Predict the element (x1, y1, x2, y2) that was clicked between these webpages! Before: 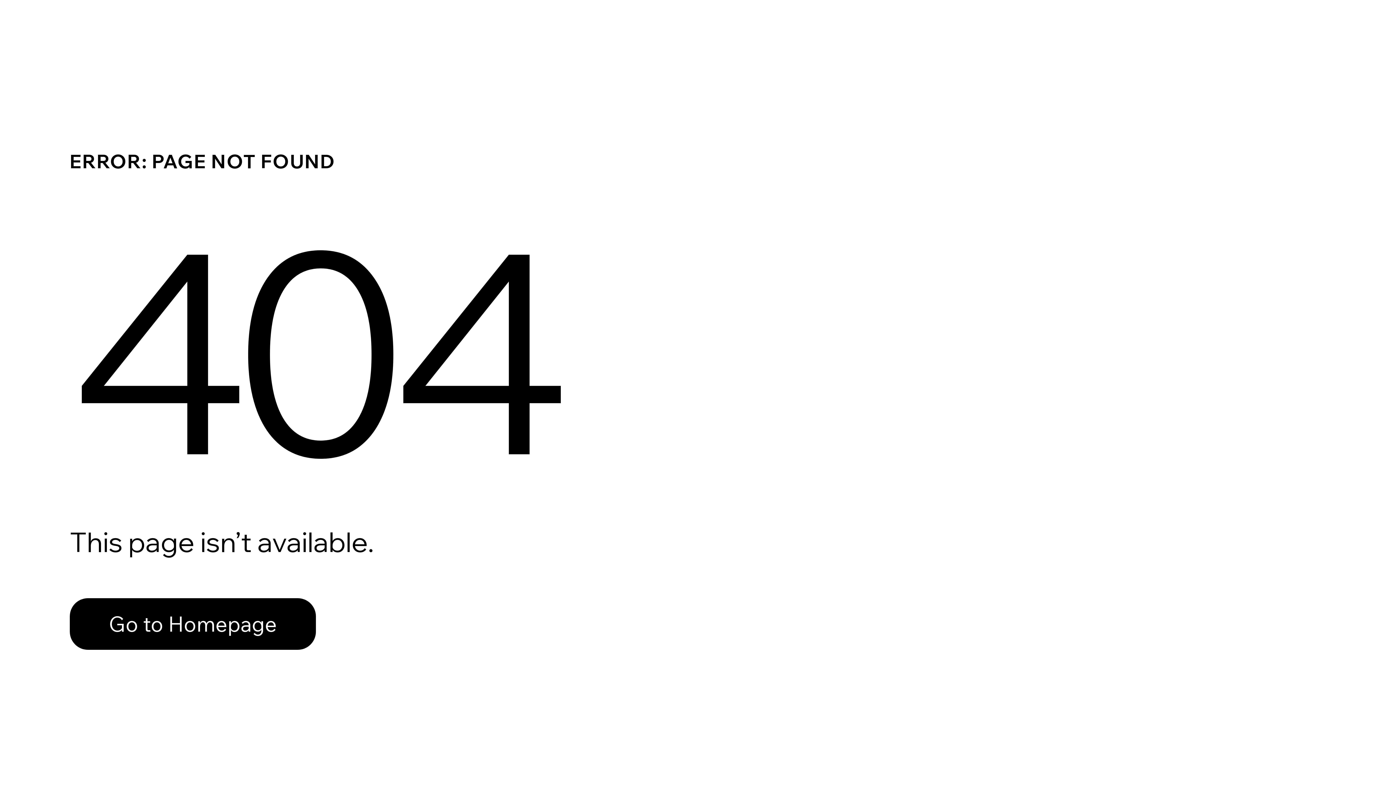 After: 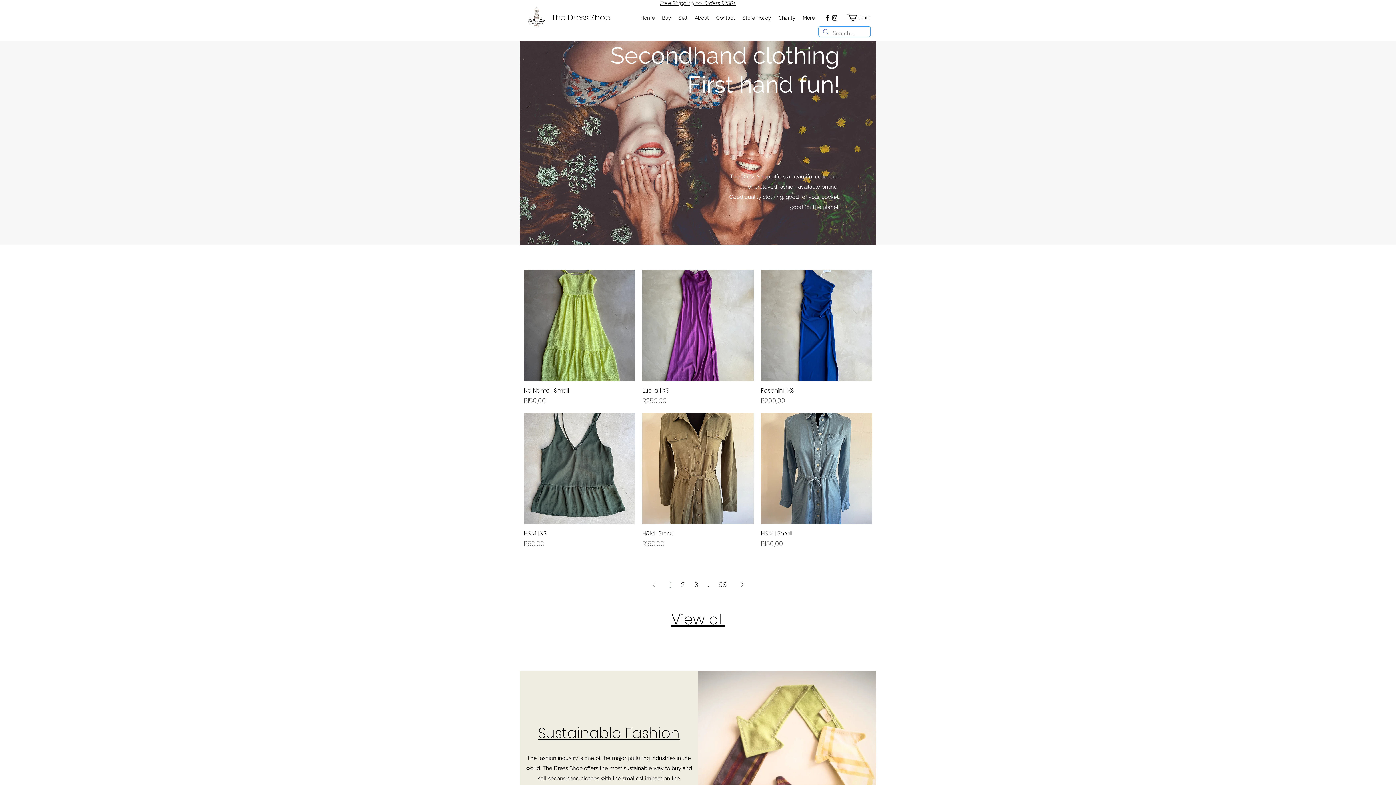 Action: bbox: (69, 598, 316, 650) label: Go to Homepage